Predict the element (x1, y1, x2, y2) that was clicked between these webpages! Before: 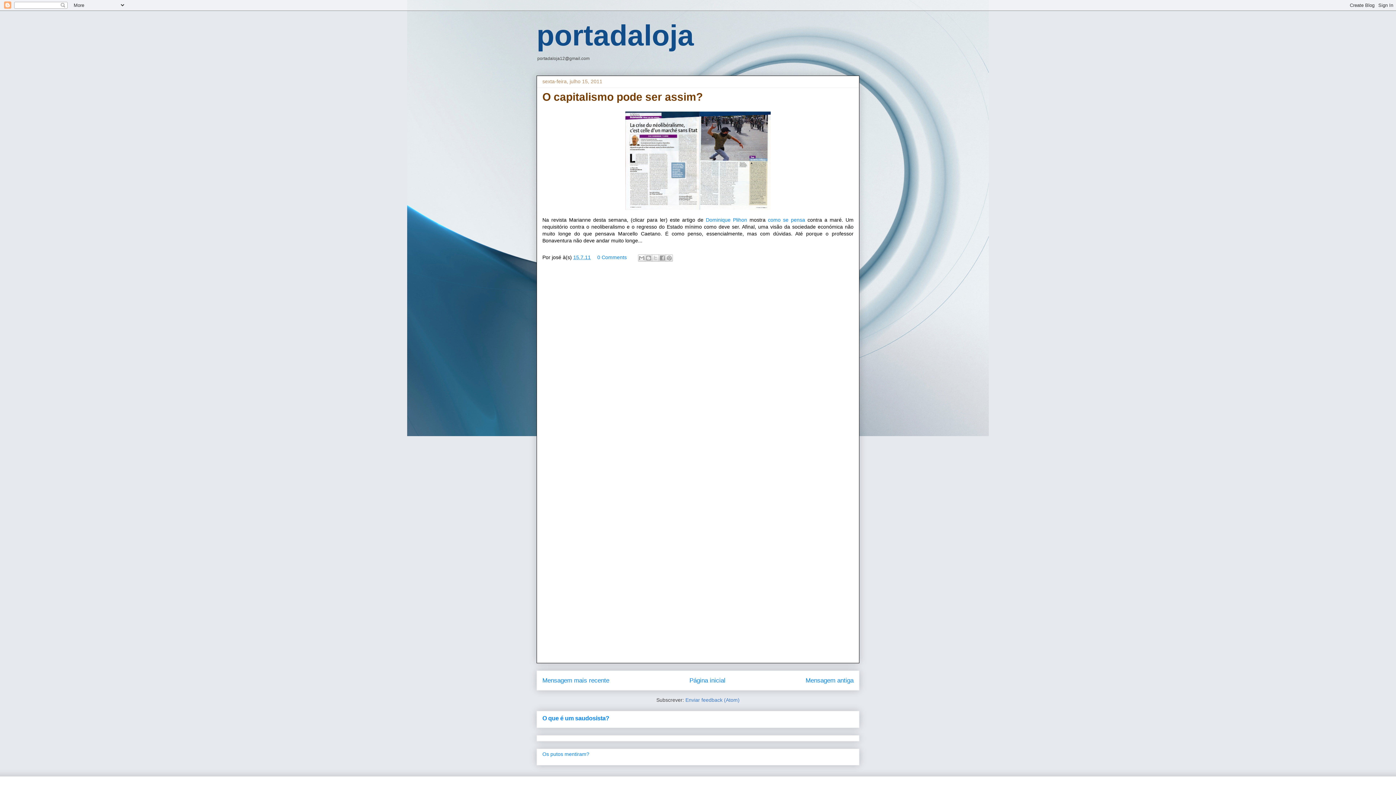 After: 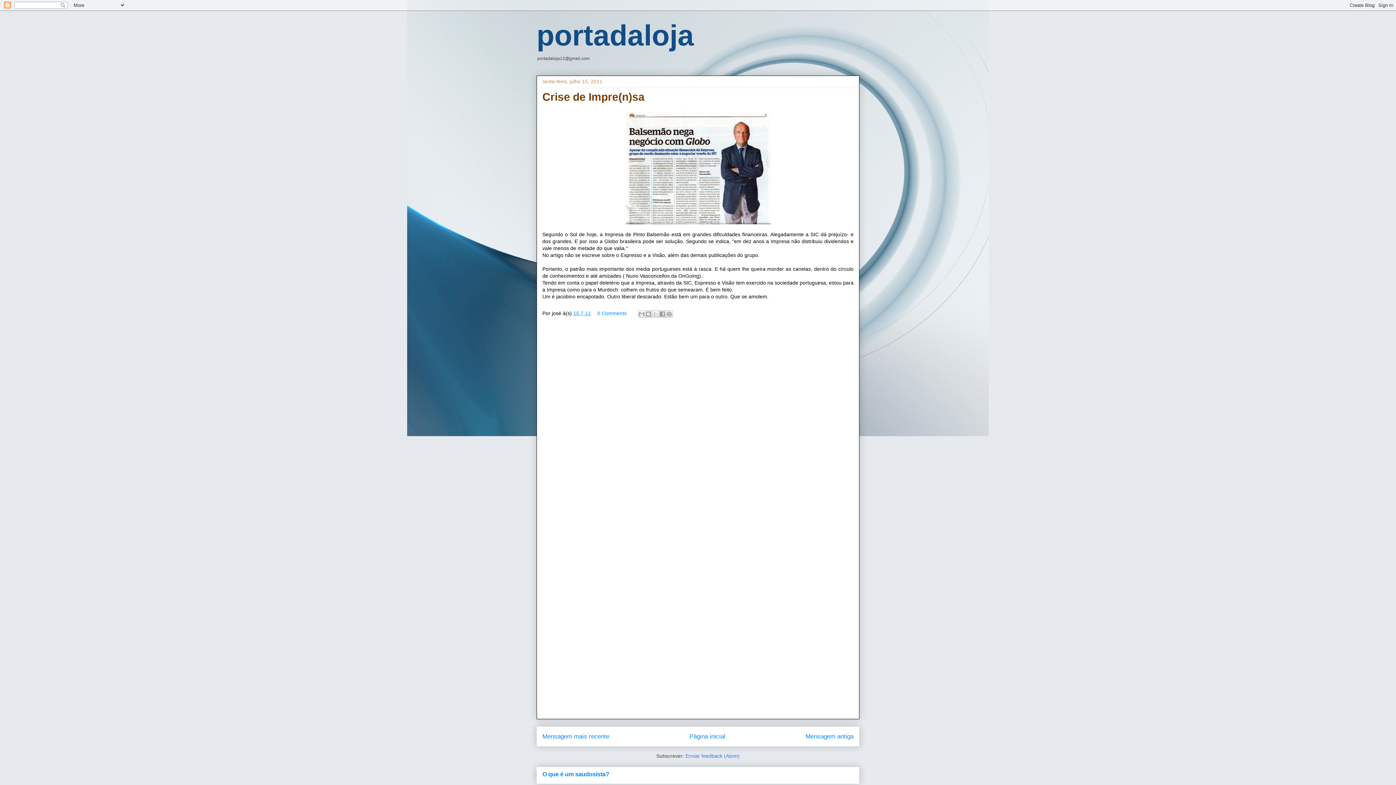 Action: bbox: (805, 677, 853, 684) label: Mensagem antiga